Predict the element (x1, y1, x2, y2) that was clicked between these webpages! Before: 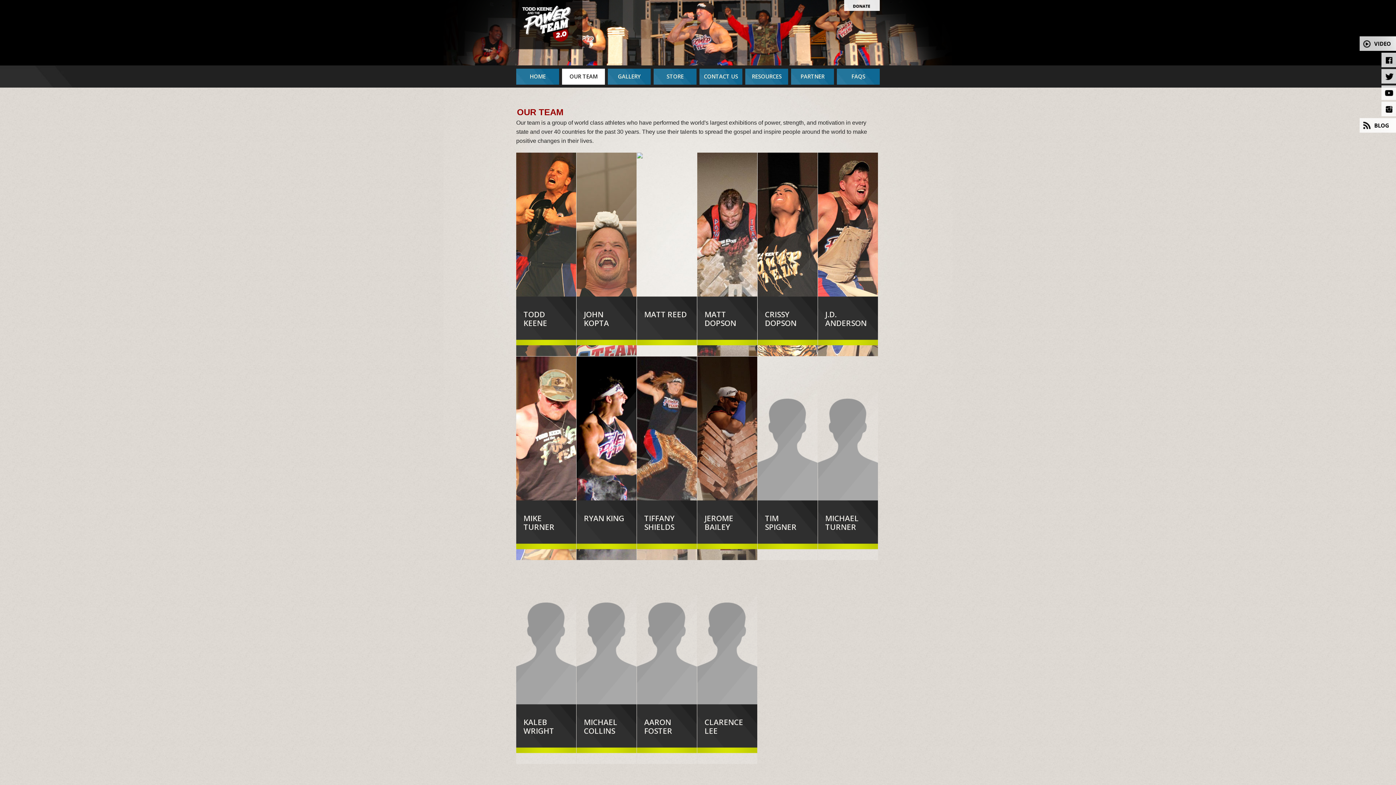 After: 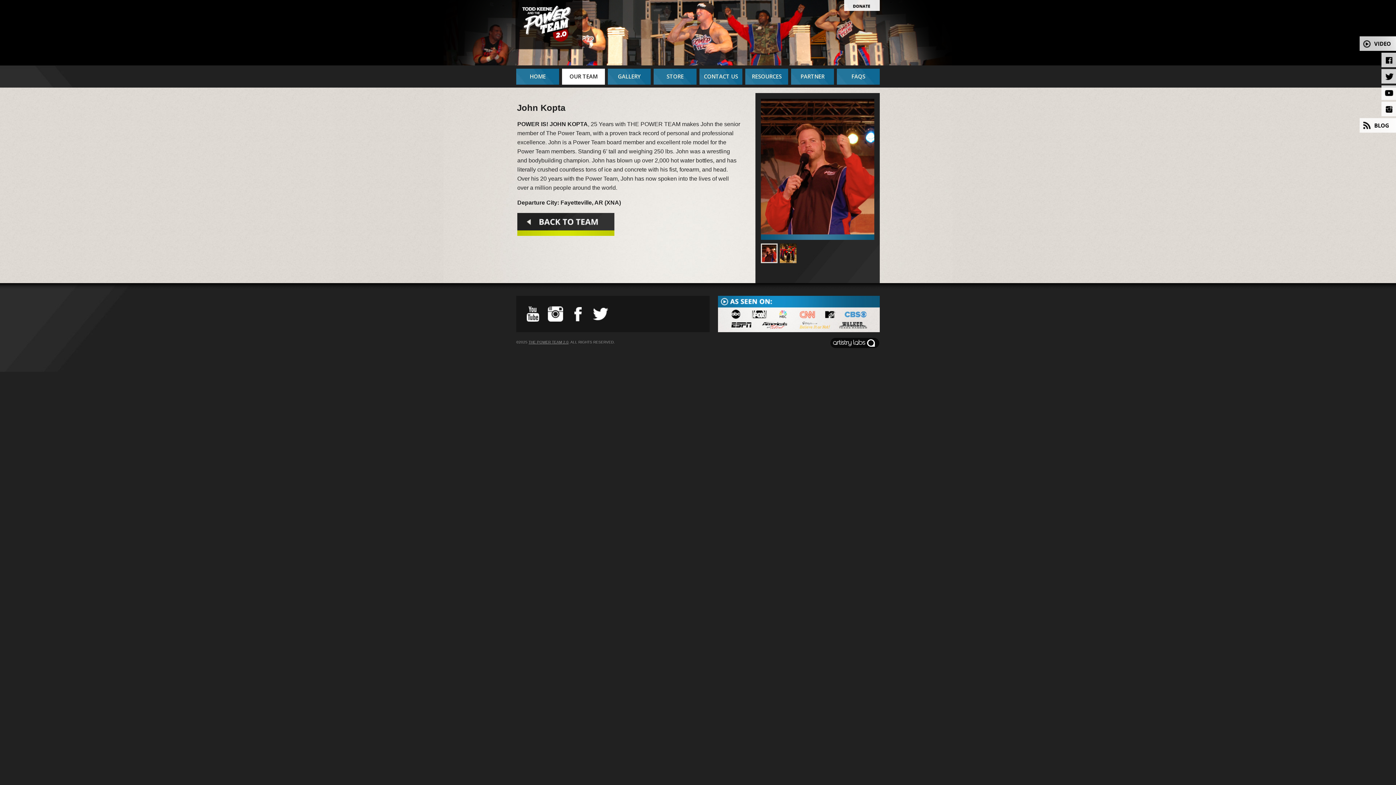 Action: bbox: (576, 152, 636, 356) label: JOHN KOPTA